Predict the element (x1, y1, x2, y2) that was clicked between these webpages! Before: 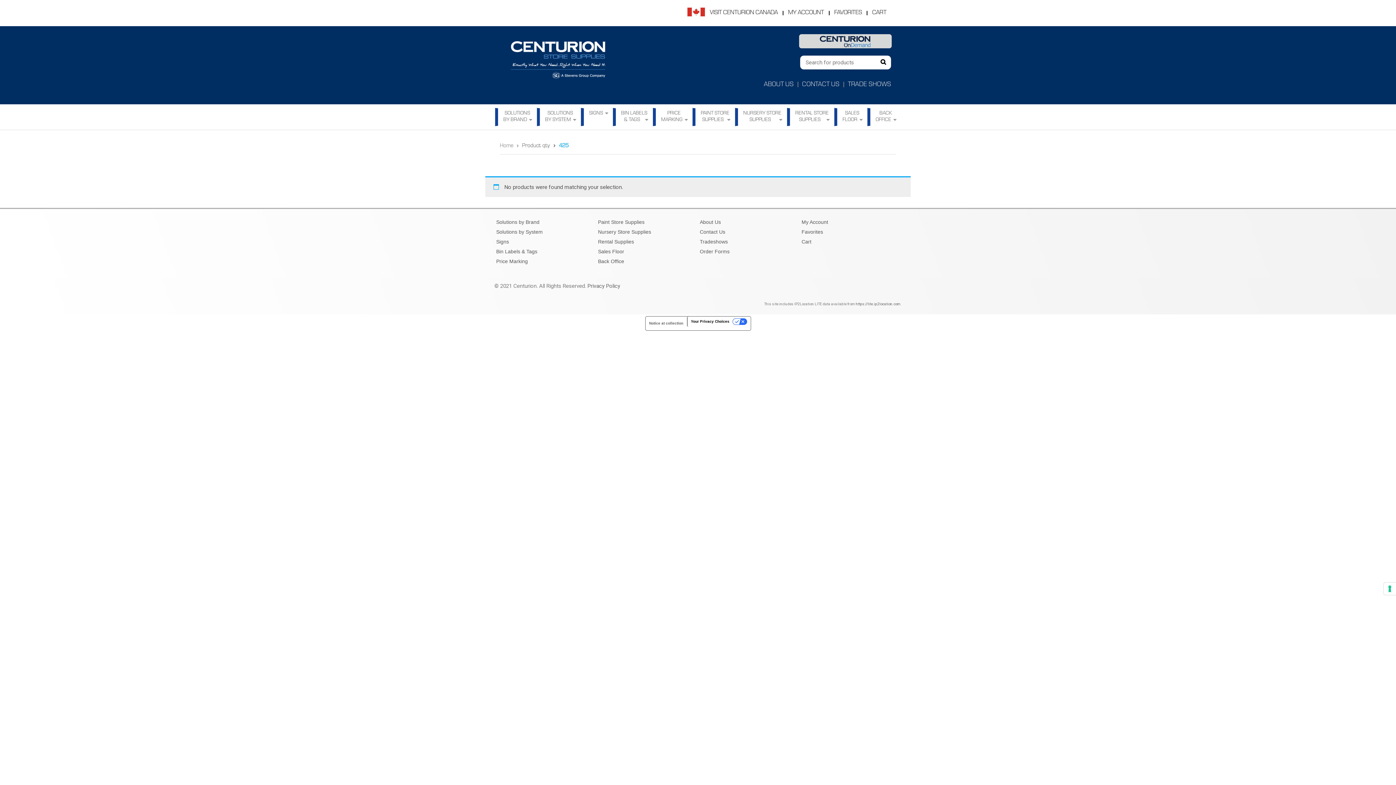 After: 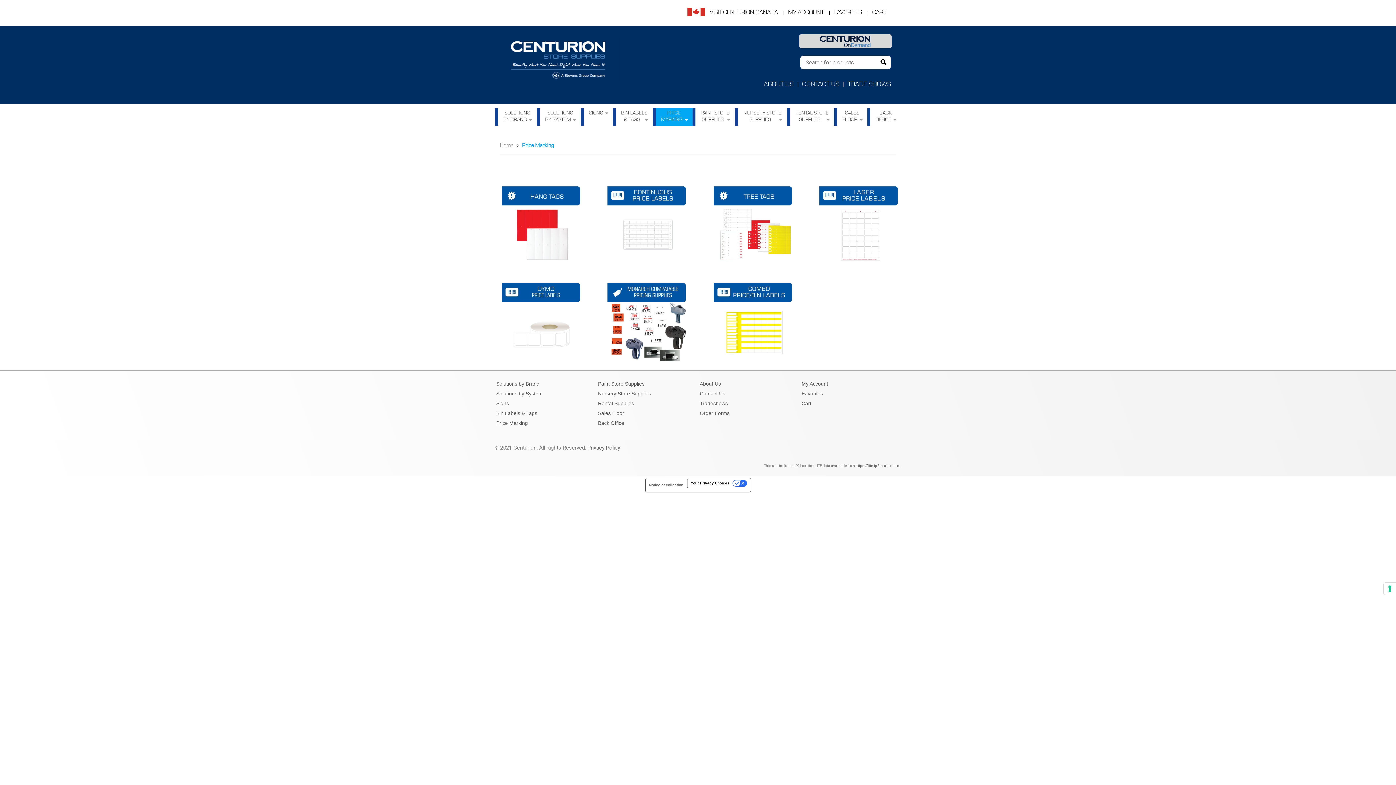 Action: bbox: (652, 108, 692, 126) label: PRICE
MARKING